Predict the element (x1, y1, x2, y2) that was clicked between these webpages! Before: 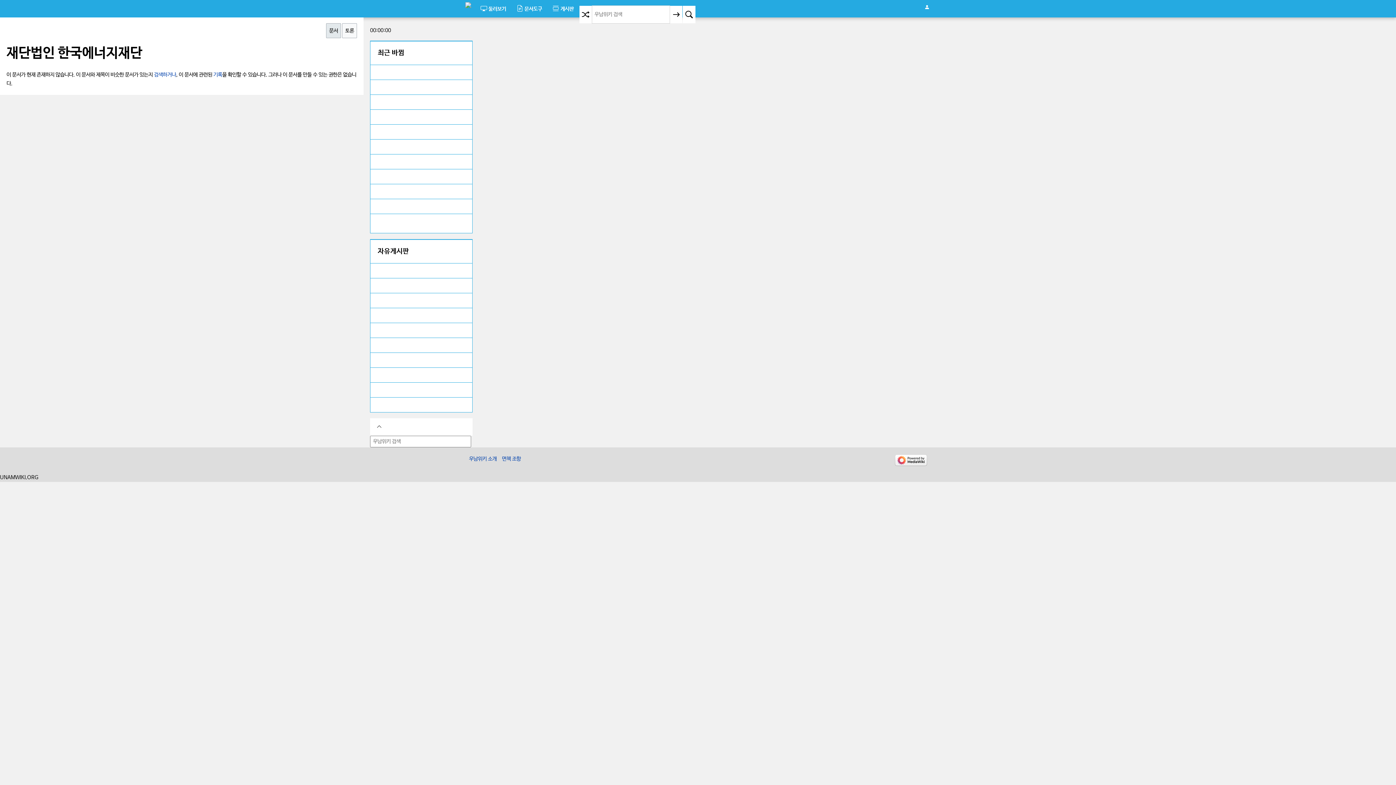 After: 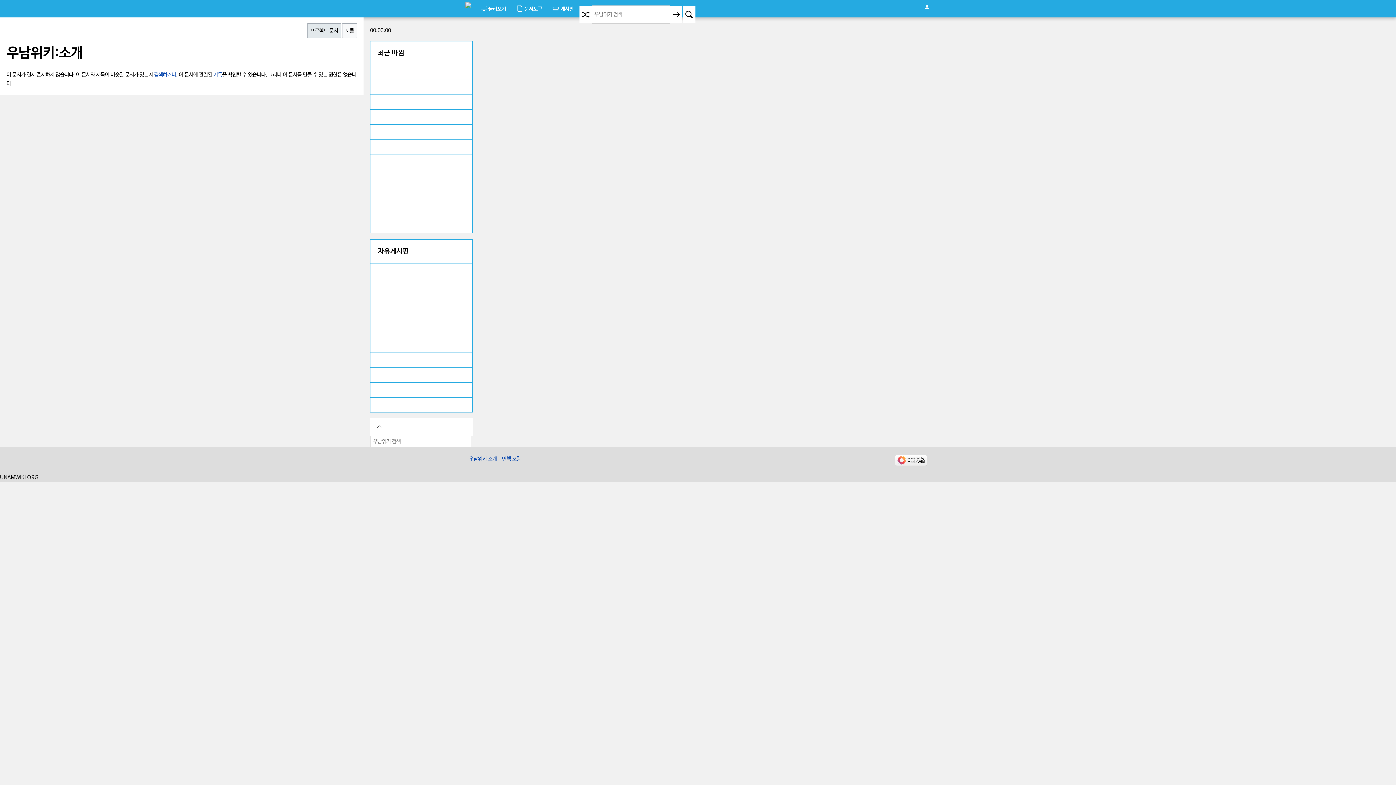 Action: bbox: (469, 456, 496, 462) label: 우남위키 소개